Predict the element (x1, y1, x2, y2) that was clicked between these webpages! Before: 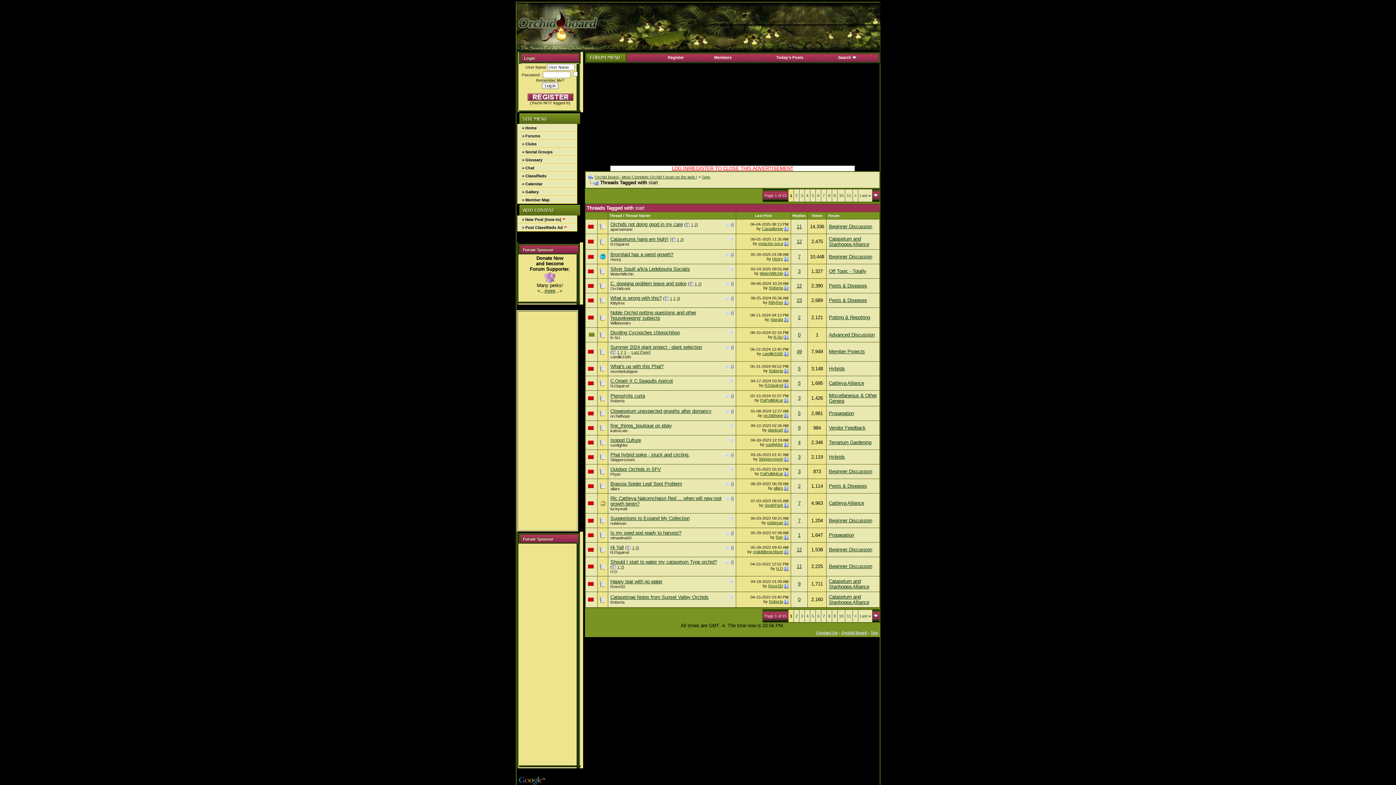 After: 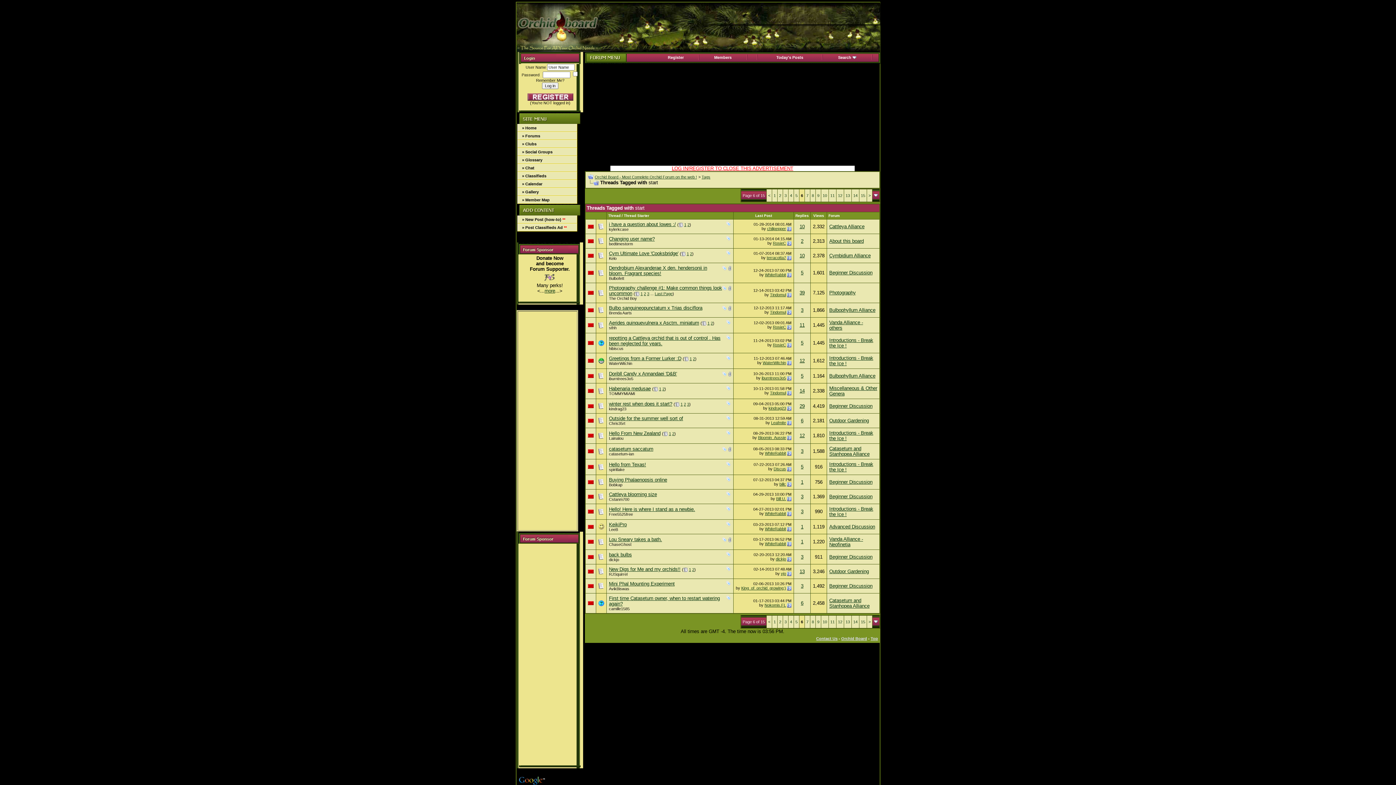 Action: bbox: (817, 193, 819, 197) label: 6